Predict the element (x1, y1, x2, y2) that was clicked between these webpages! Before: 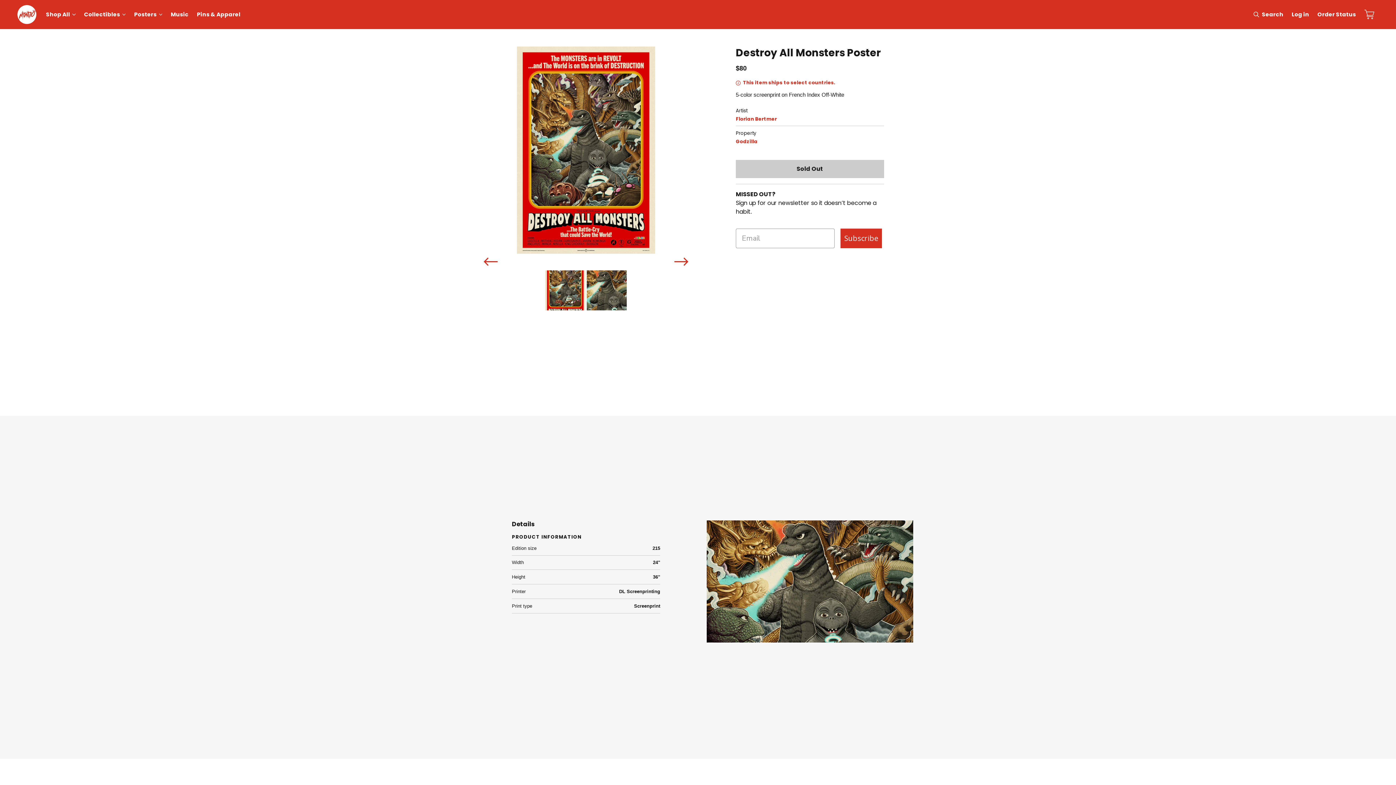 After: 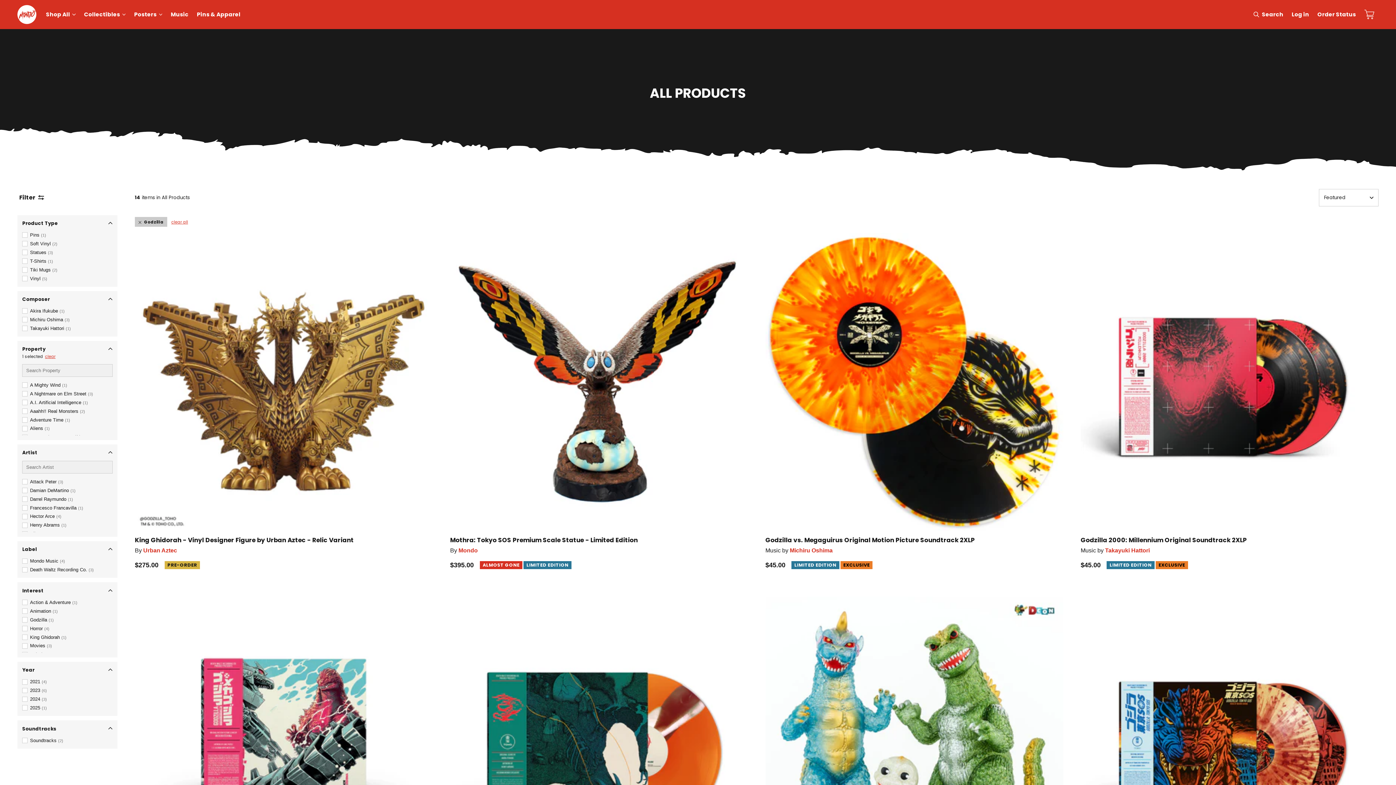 Action: label: Godzilla bbox: (736, 138, 757, 144)